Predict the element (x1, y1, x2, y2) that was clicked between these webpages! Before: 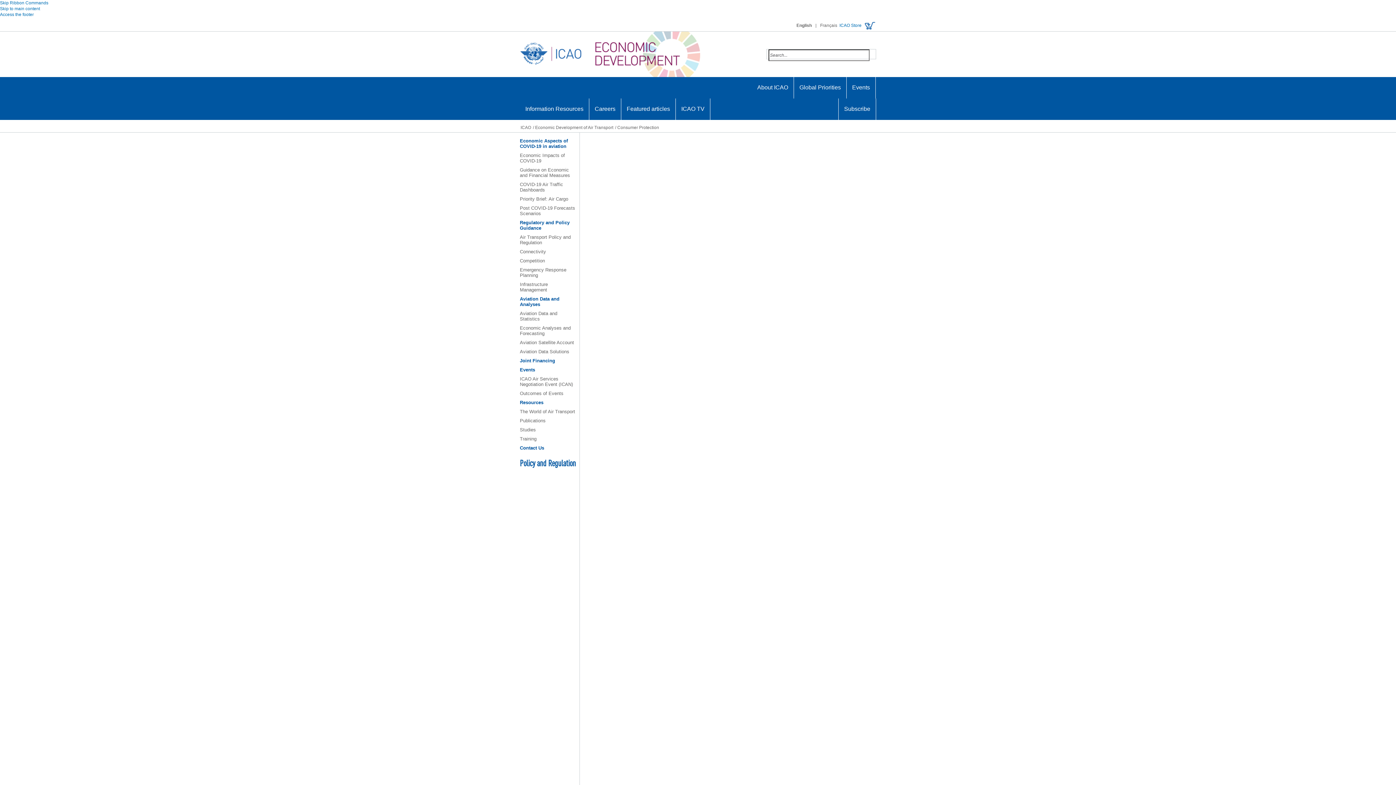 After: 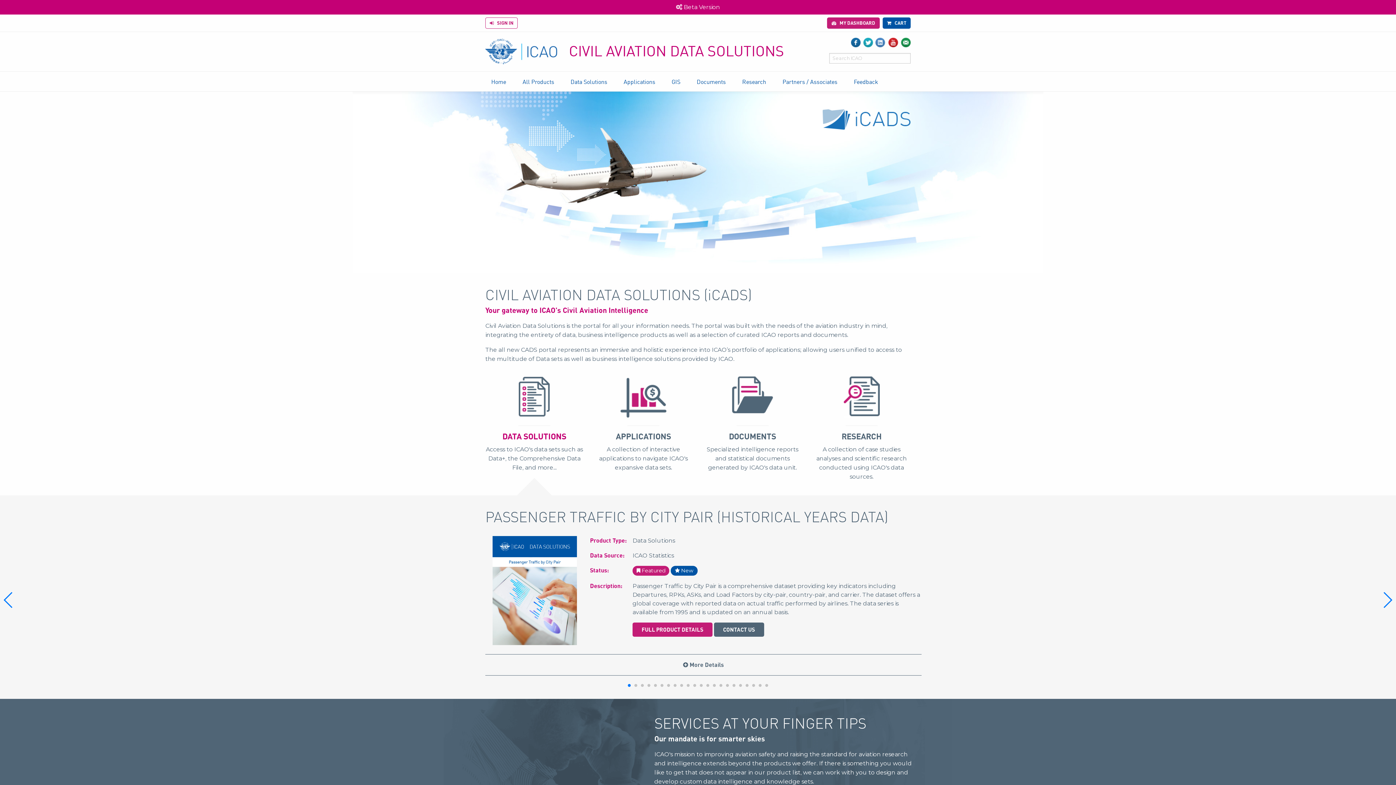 Action: label: Aviation Data Solutions bbox: (520, 347, 576, 356)